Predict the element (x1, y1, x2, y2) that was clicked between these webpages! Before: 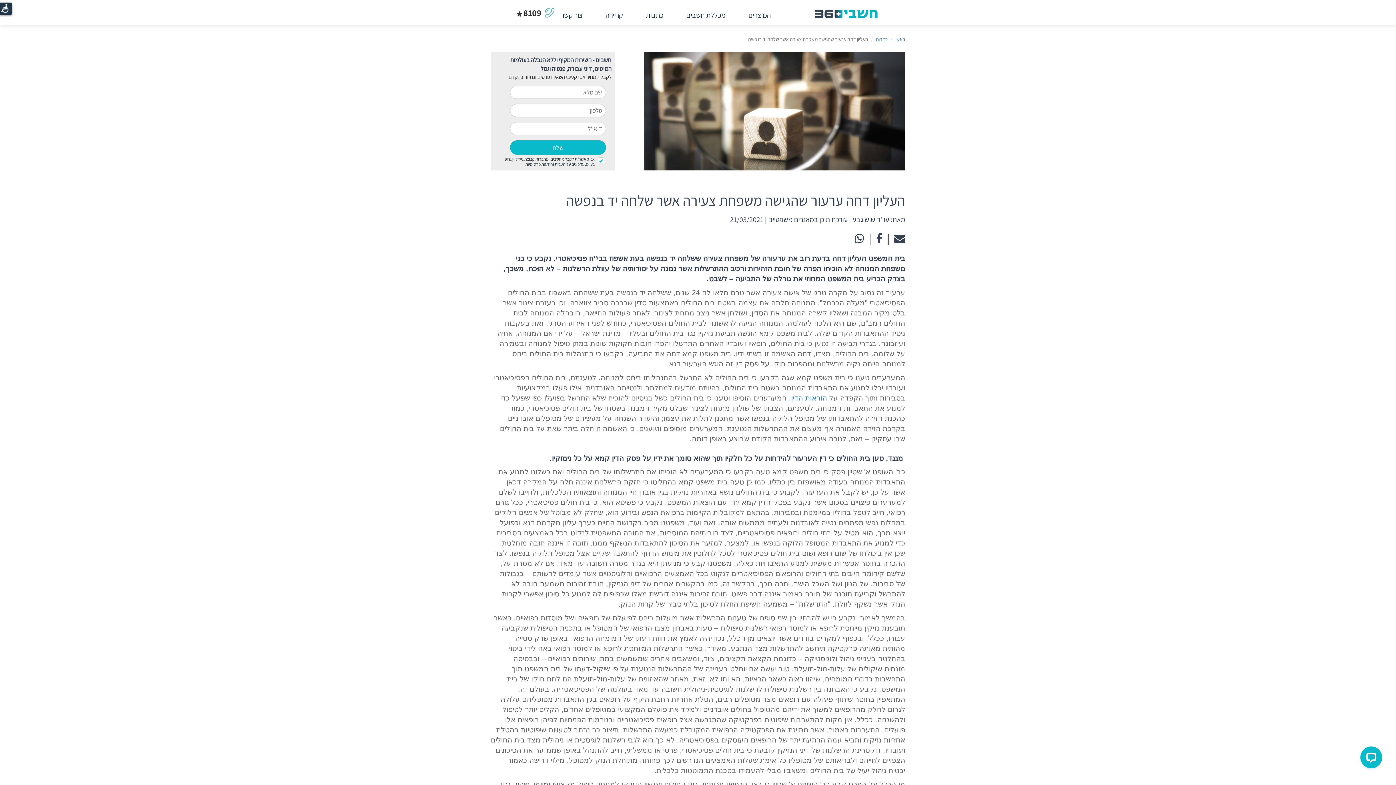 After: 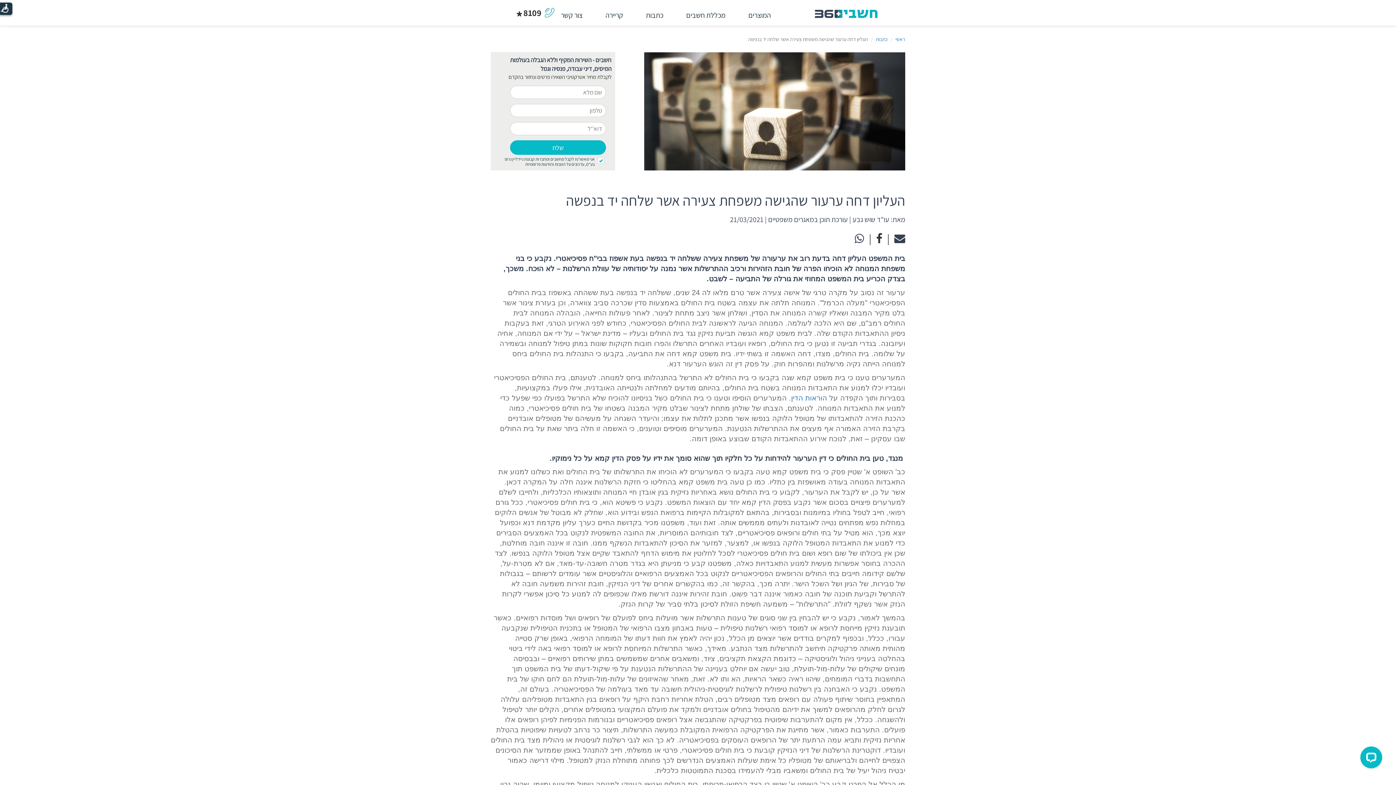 Action: label:   bbox: (875, 237, 882, 244)